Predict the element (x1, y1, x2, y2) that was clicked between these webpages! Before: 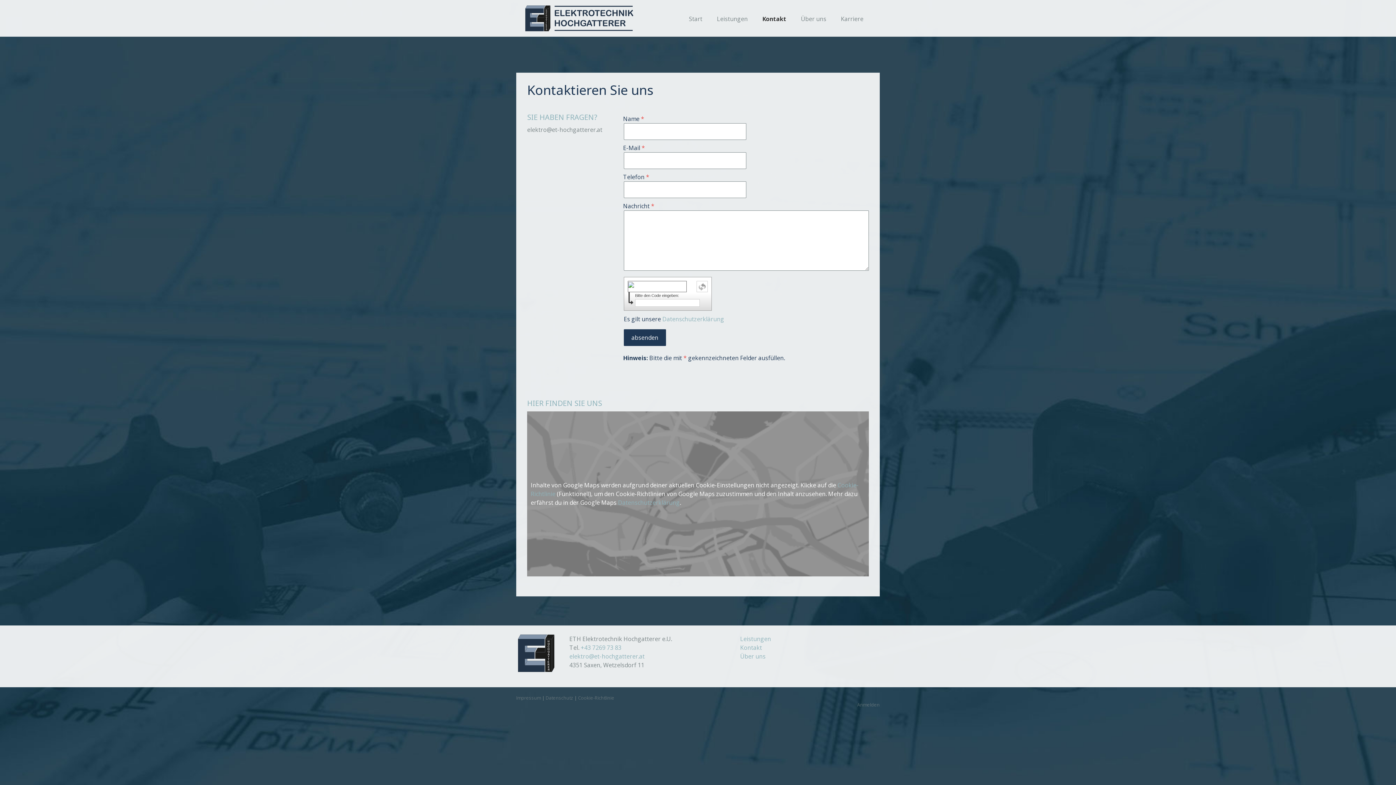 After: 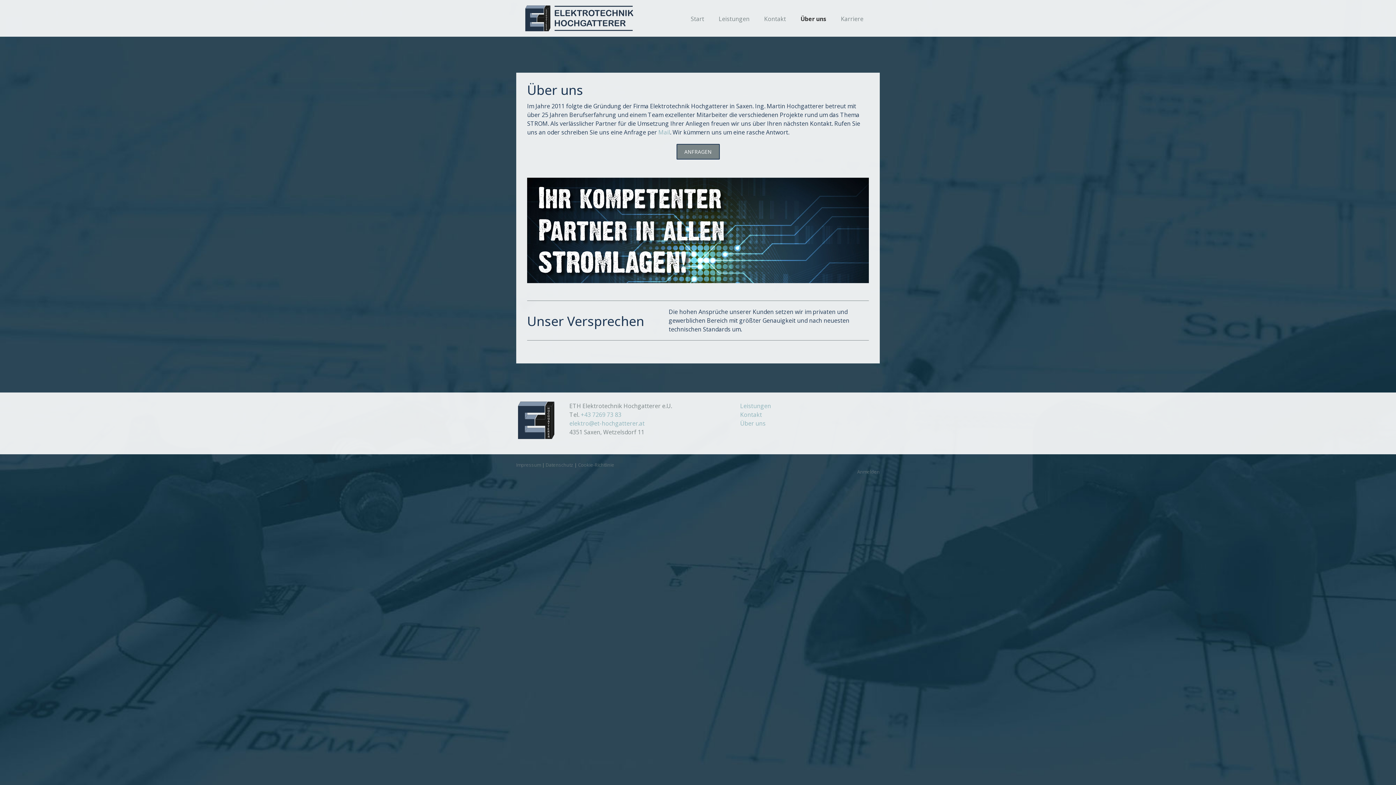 Action: label: Über uns bbox: (795, 11, 832, 26)